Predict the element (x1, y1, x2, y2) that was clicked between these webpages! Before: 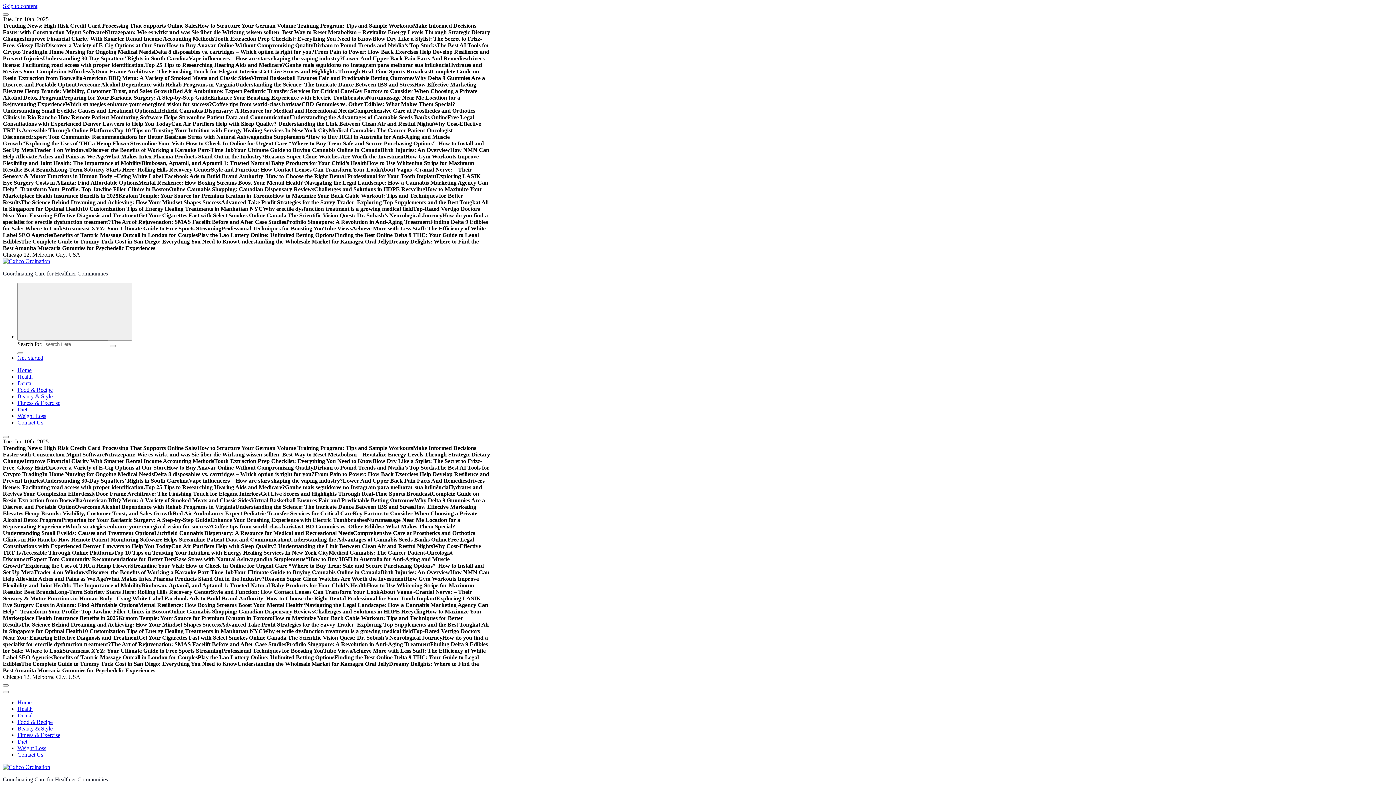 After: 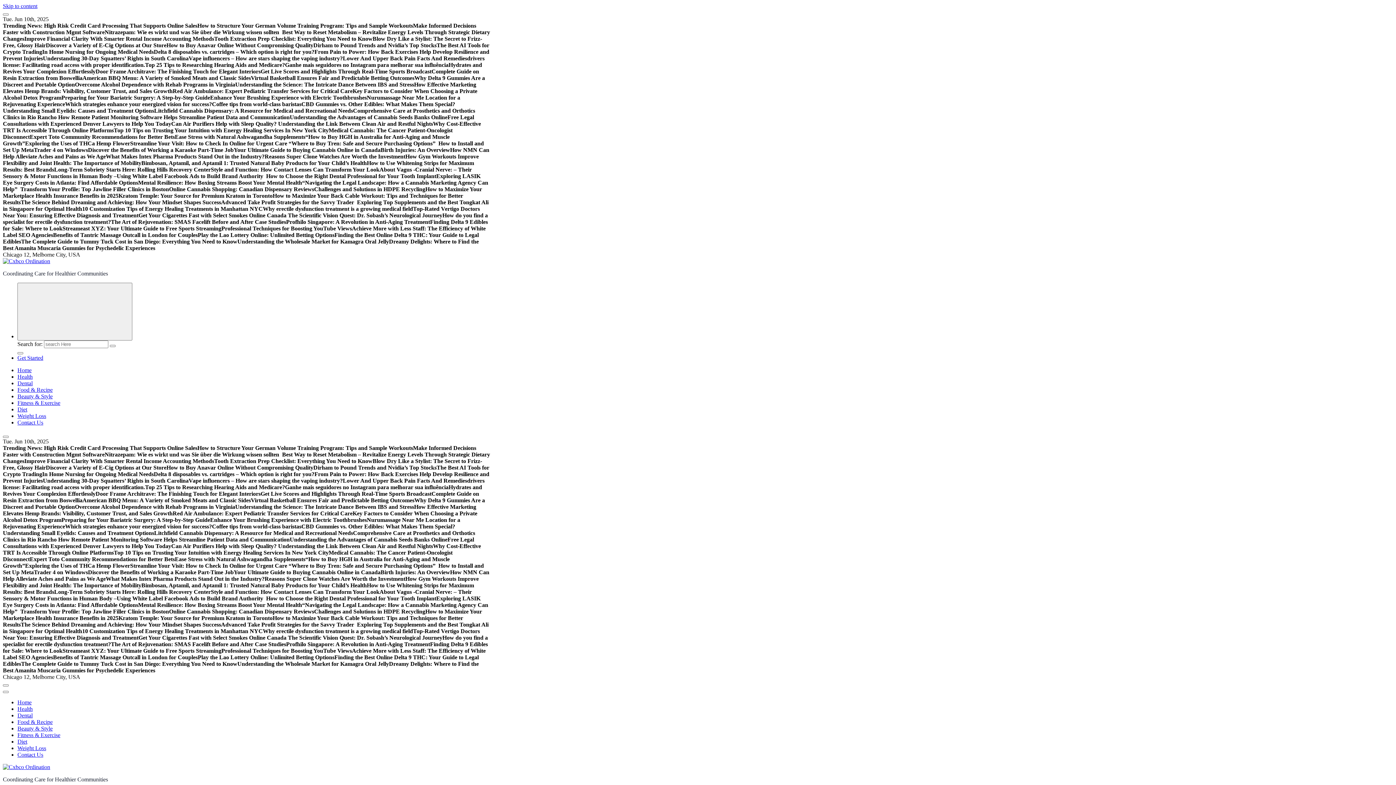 Action: bbox: (17, 354, 43, 361) label: Get Started